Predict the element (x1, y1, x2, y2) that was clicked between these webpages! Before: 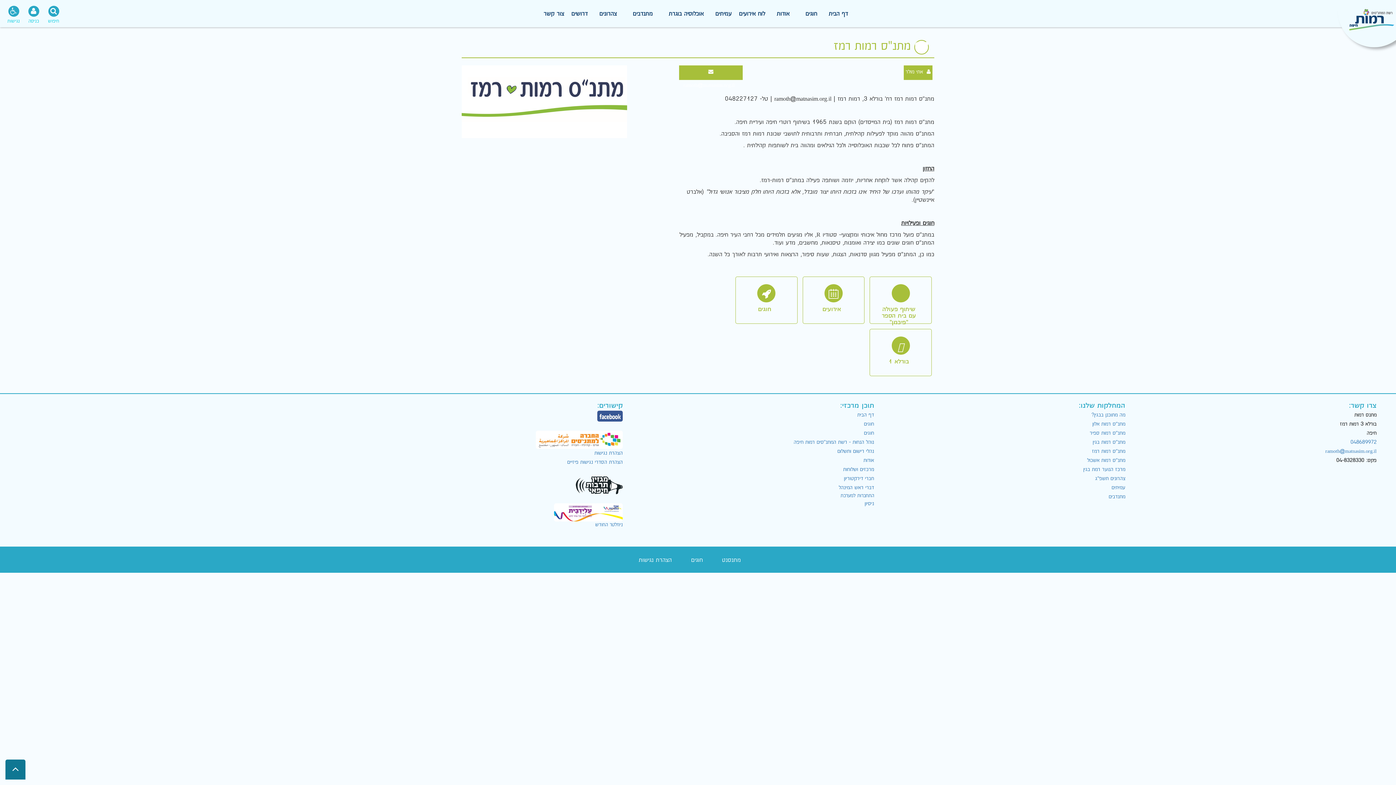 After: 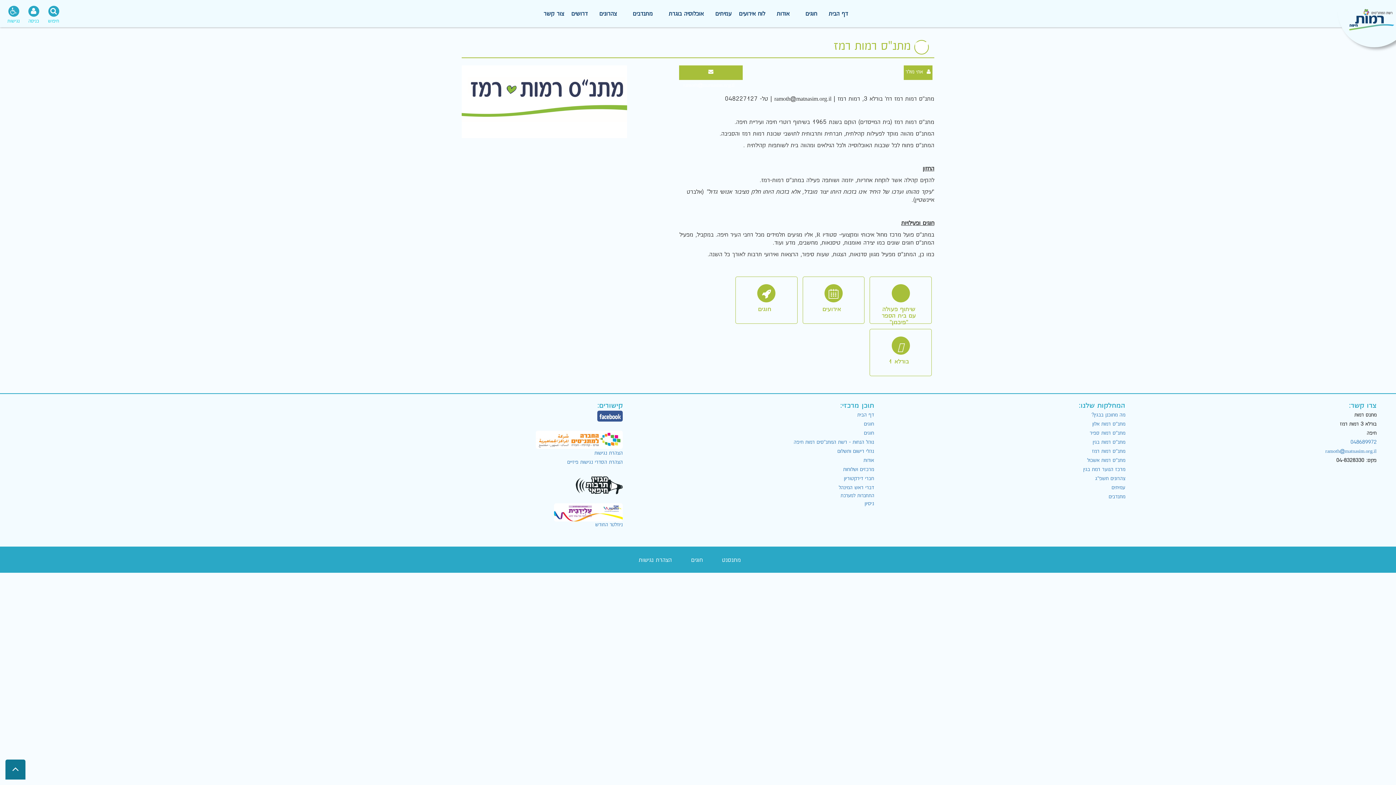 Action: bbox: (554, 505, 622, 511)